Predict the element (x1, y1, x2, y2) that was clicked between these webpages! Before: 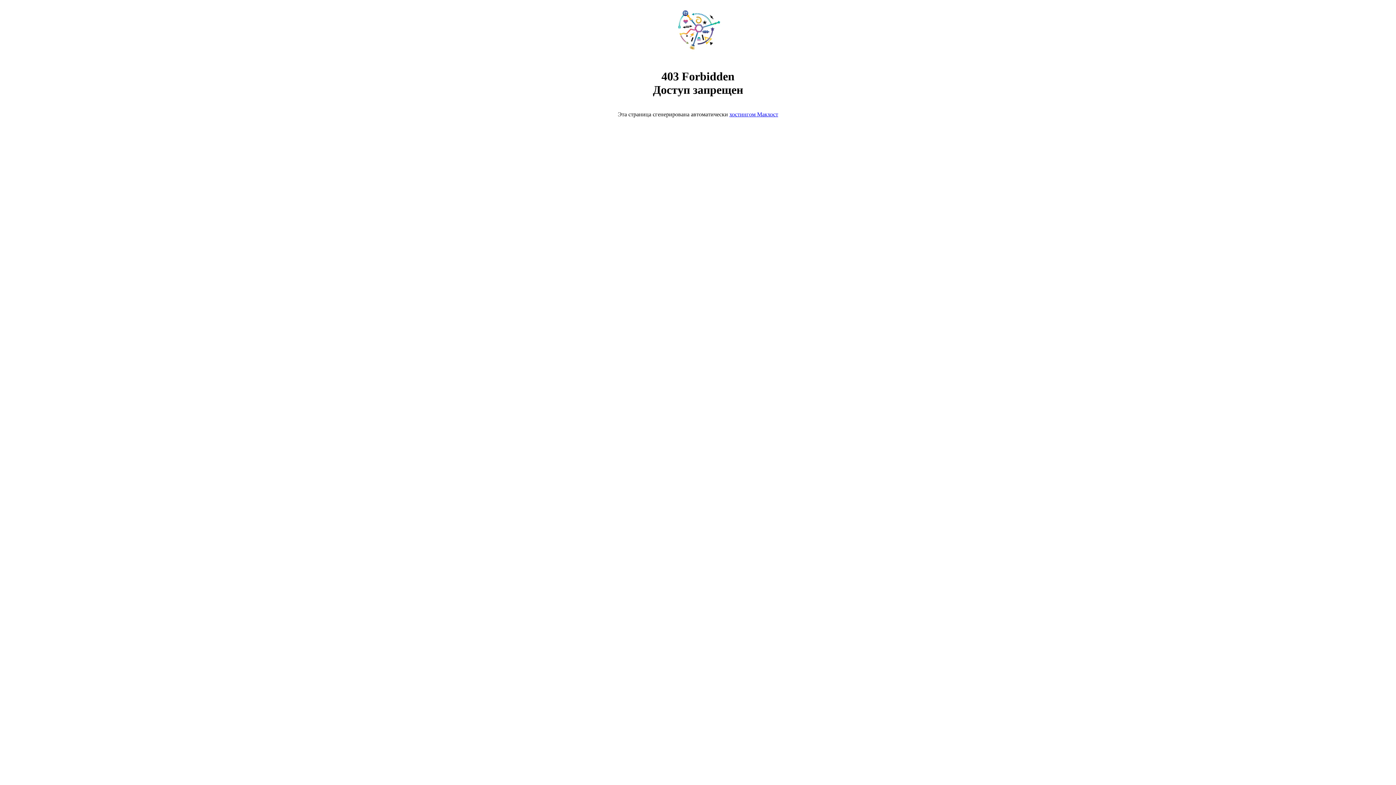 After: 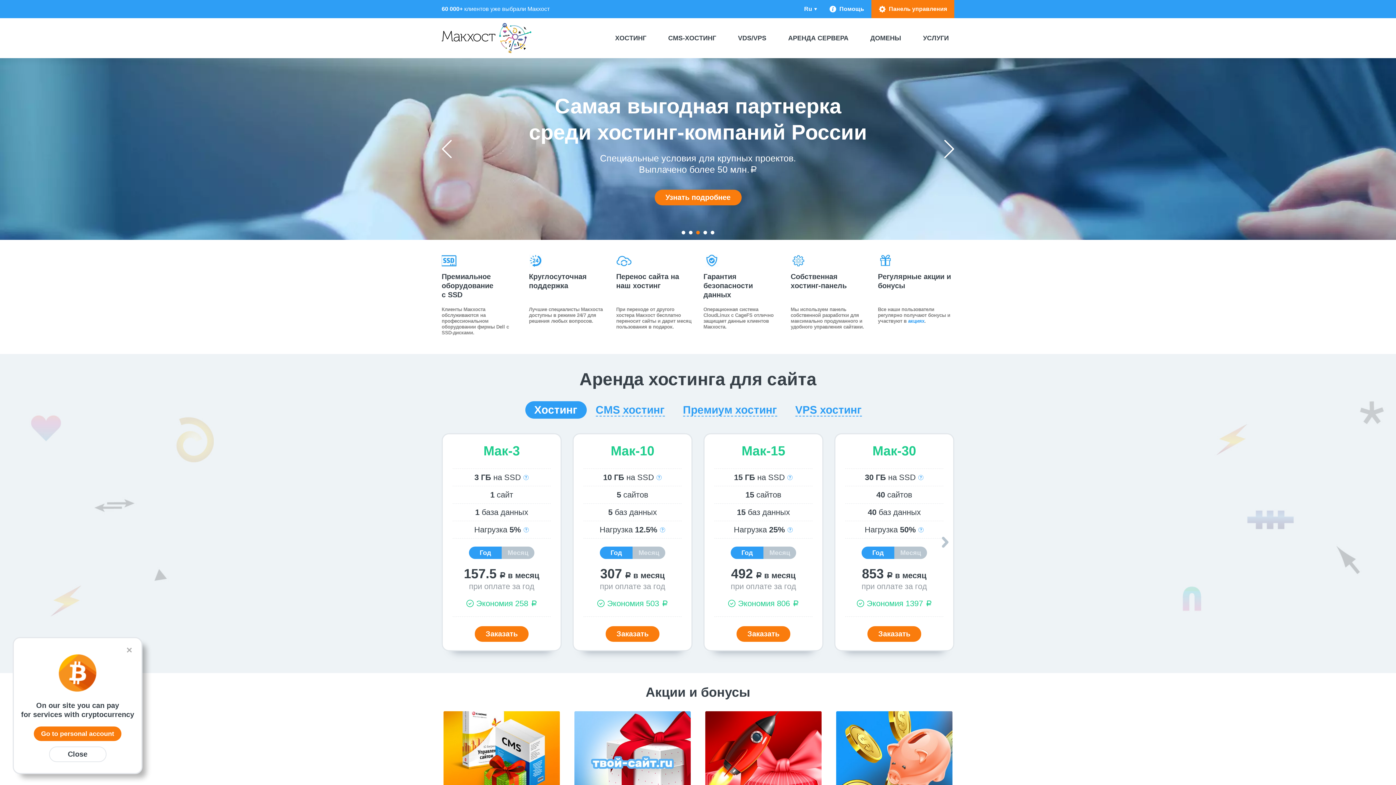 Action: bbox: (668, 50, 728, 56)